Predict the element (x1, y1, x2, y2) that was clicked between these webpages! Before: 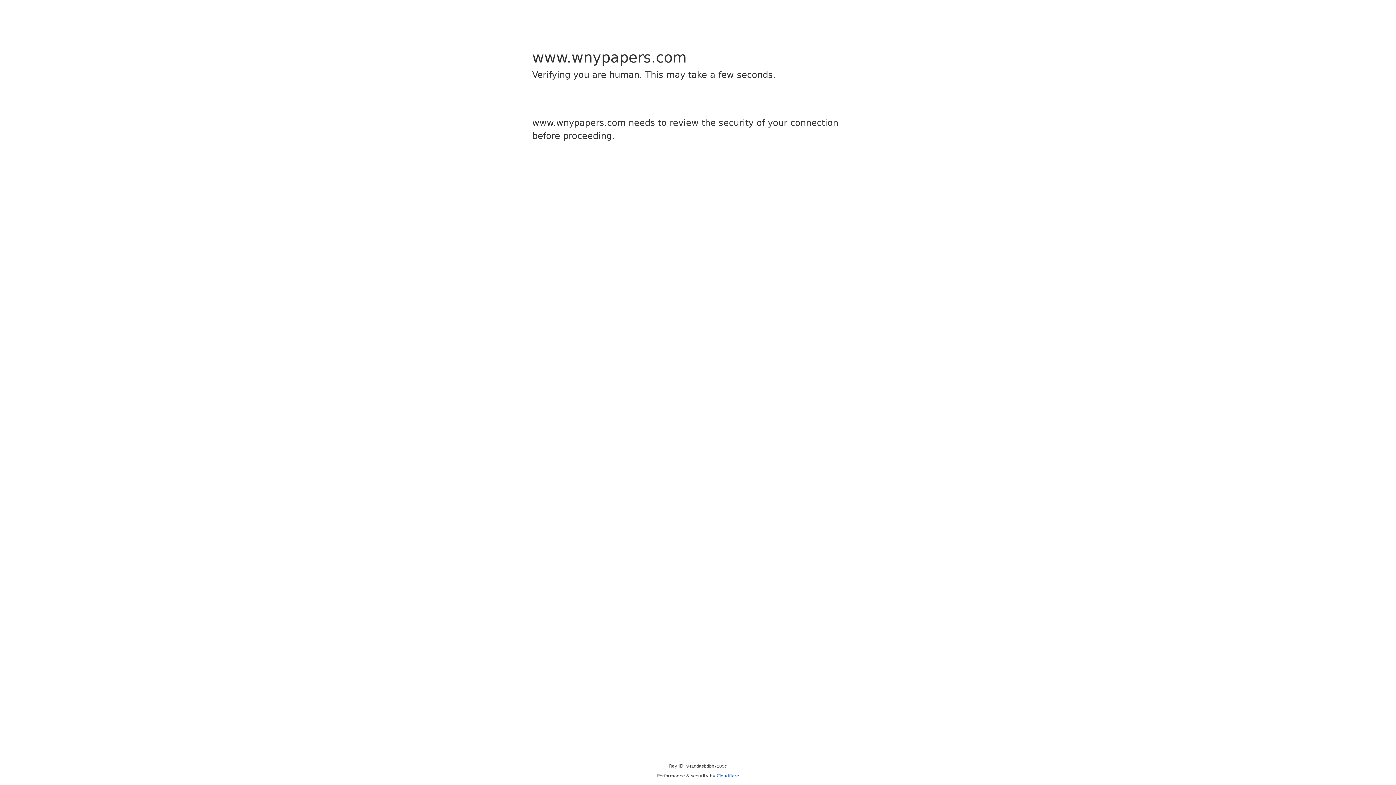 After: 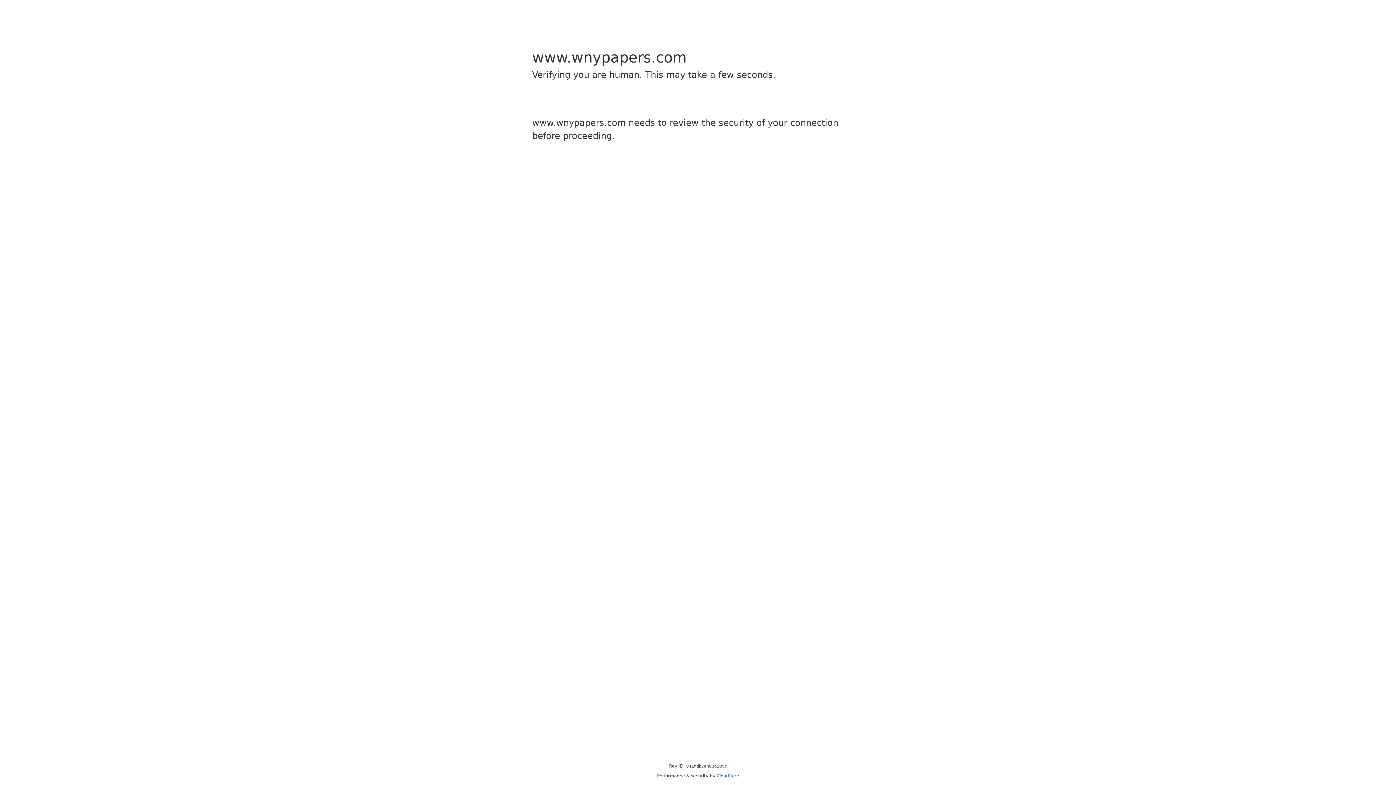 Action: label: Cloudflare bbox: (716, 773, 739, 778)